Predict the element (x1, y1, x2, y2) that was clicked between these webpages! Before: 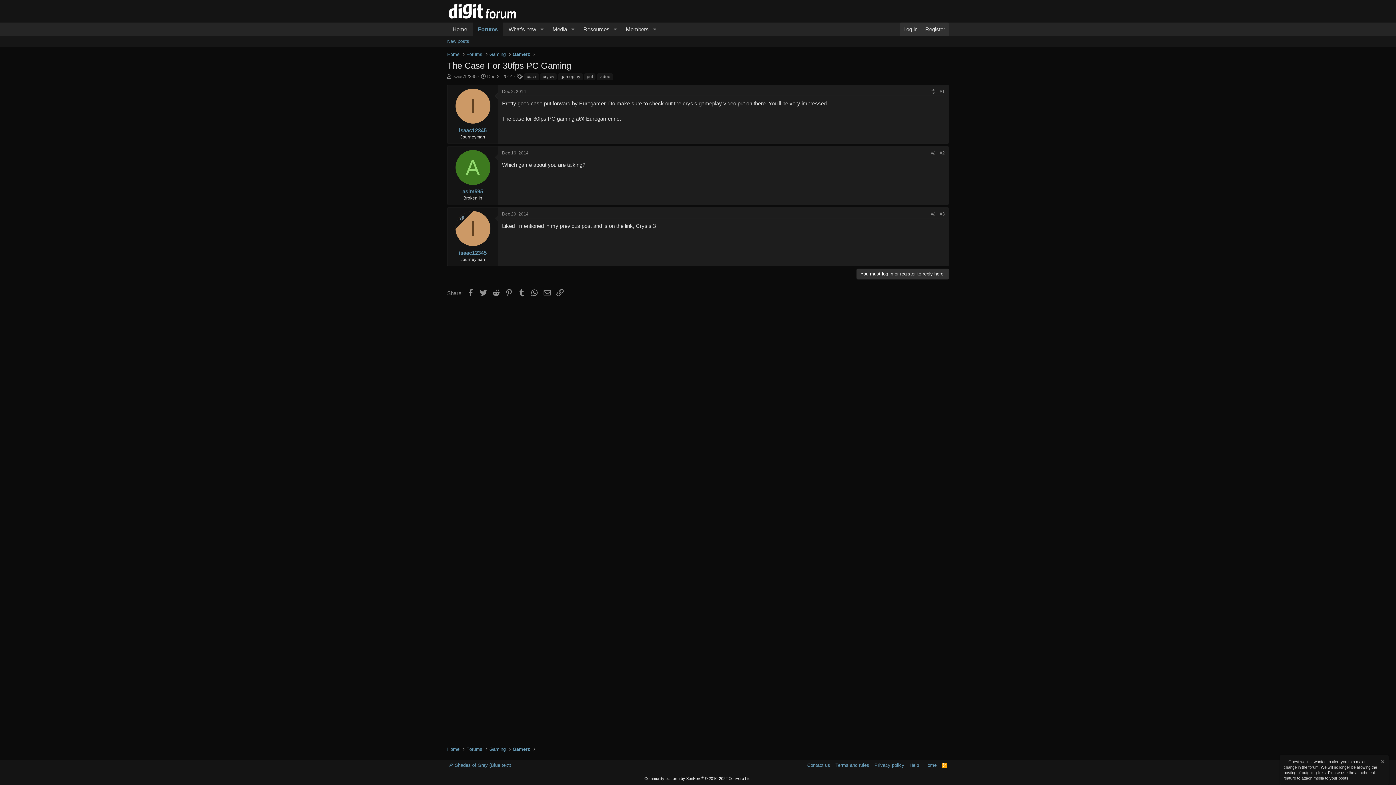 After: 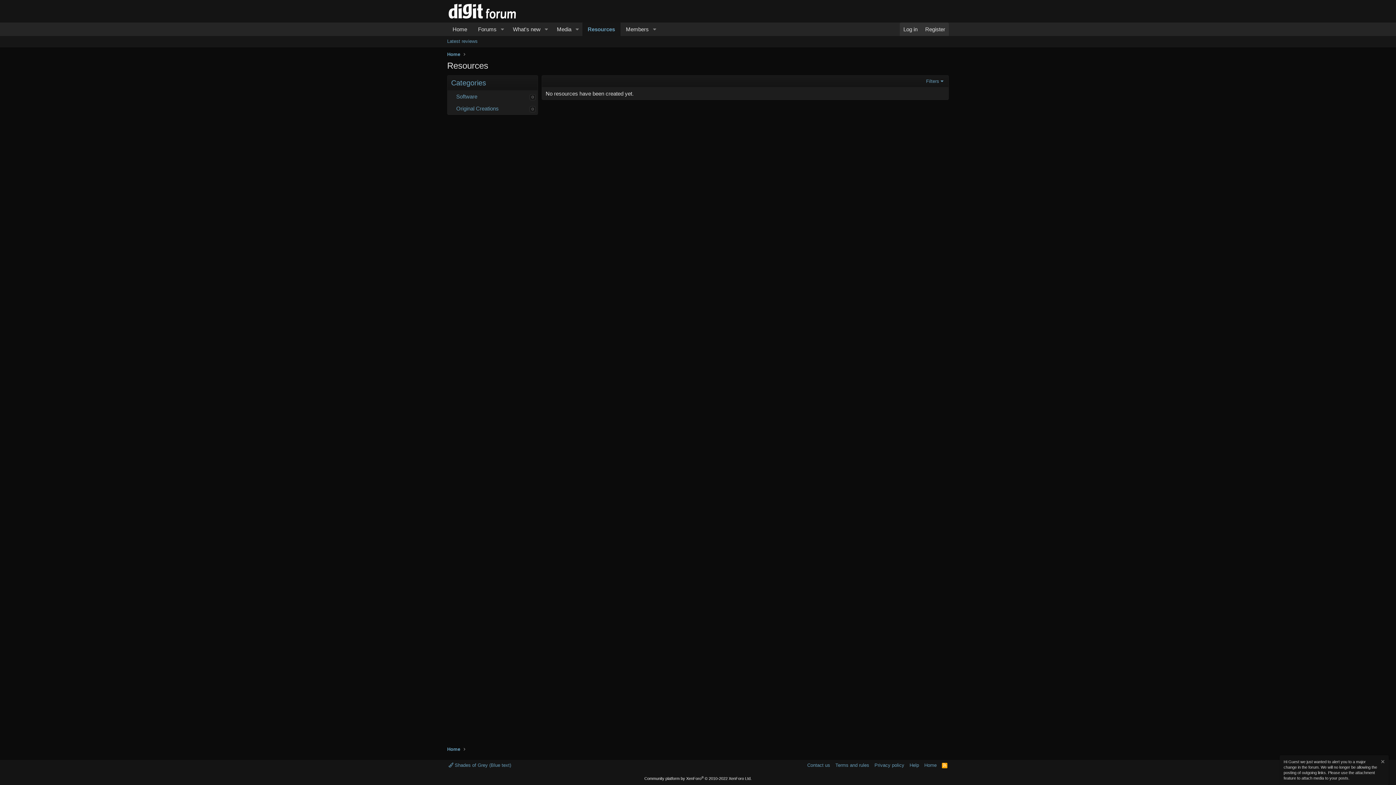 Action: bbox: (578, 22, 610, 36) label: Resources